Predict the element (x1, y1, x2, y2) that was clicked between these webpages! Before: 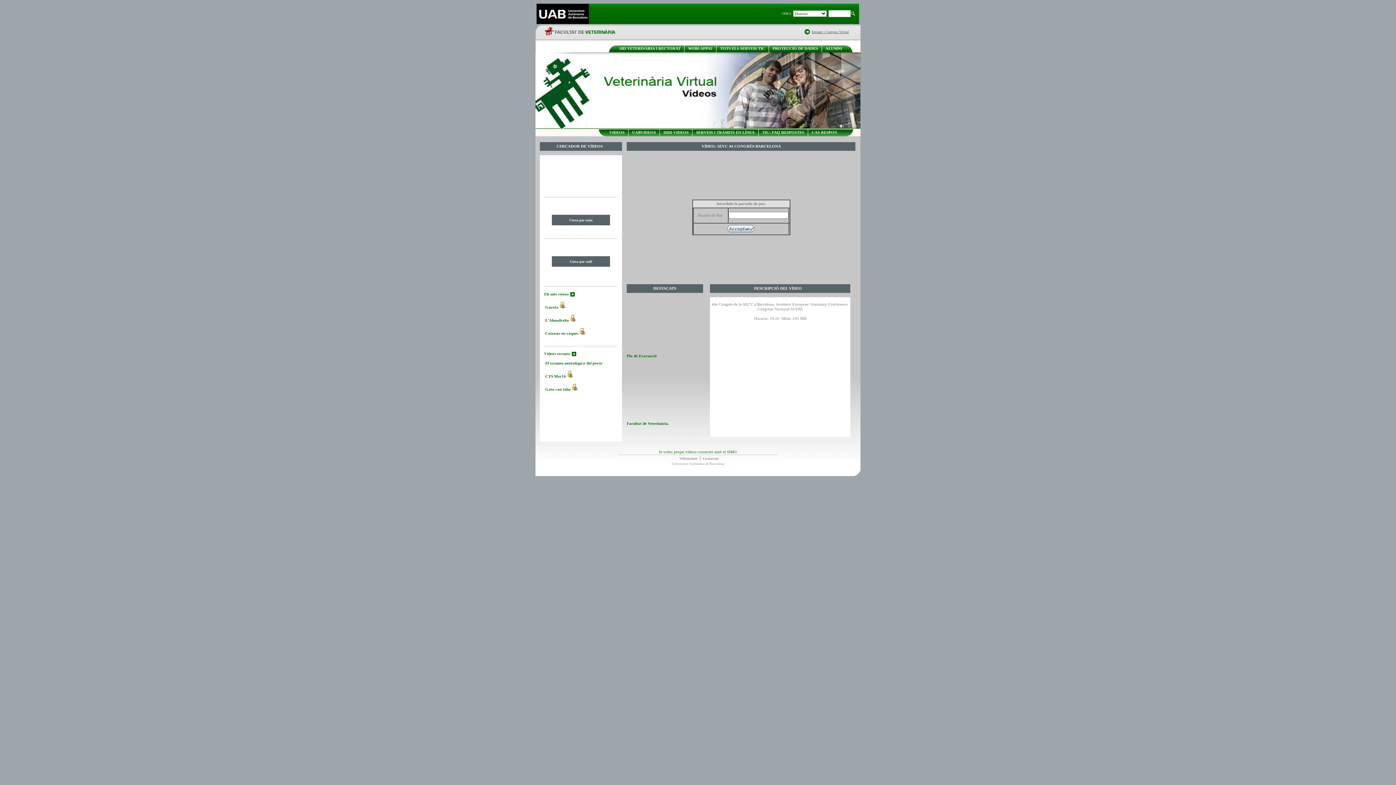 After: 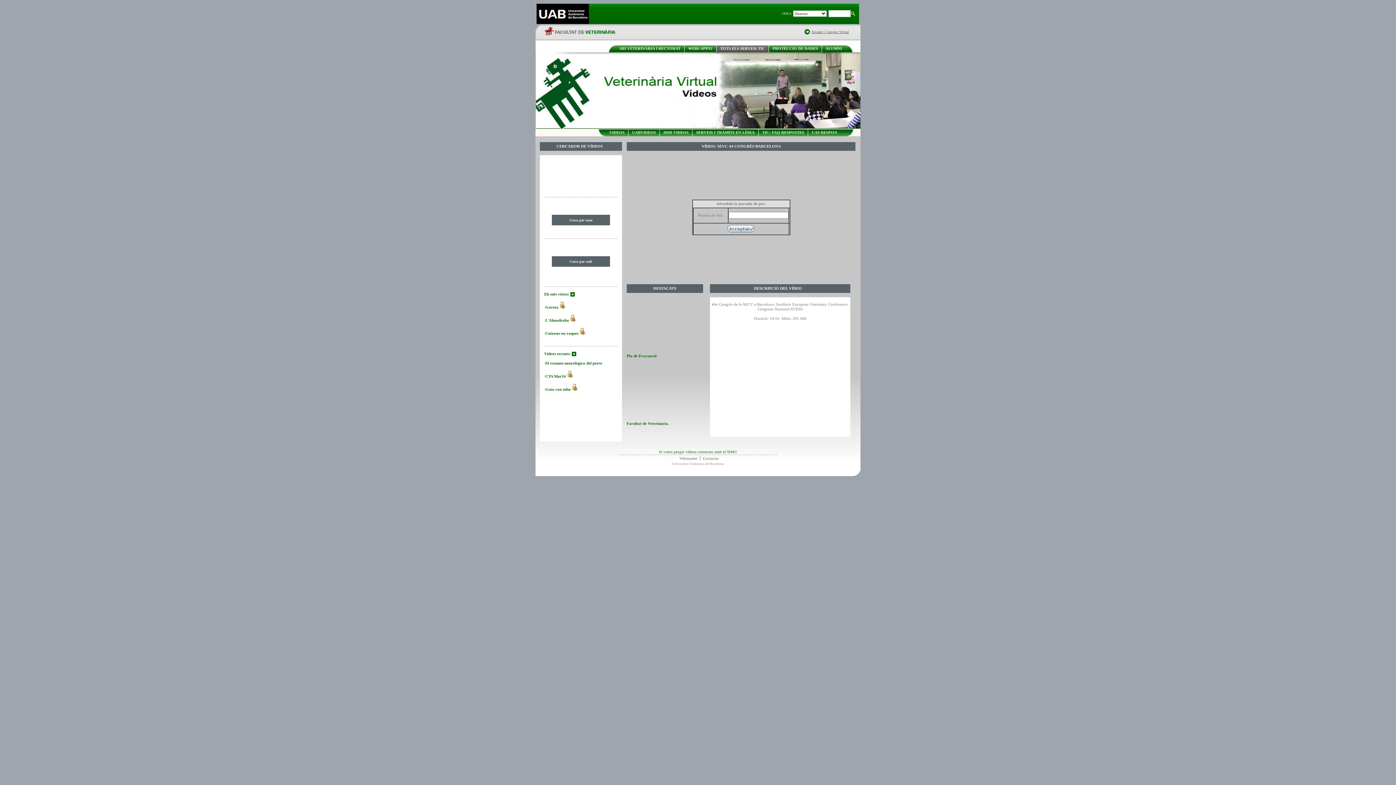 Action: label: TOTS ELS SERVEIS TIC bbox: (720, 46, 765, 50)